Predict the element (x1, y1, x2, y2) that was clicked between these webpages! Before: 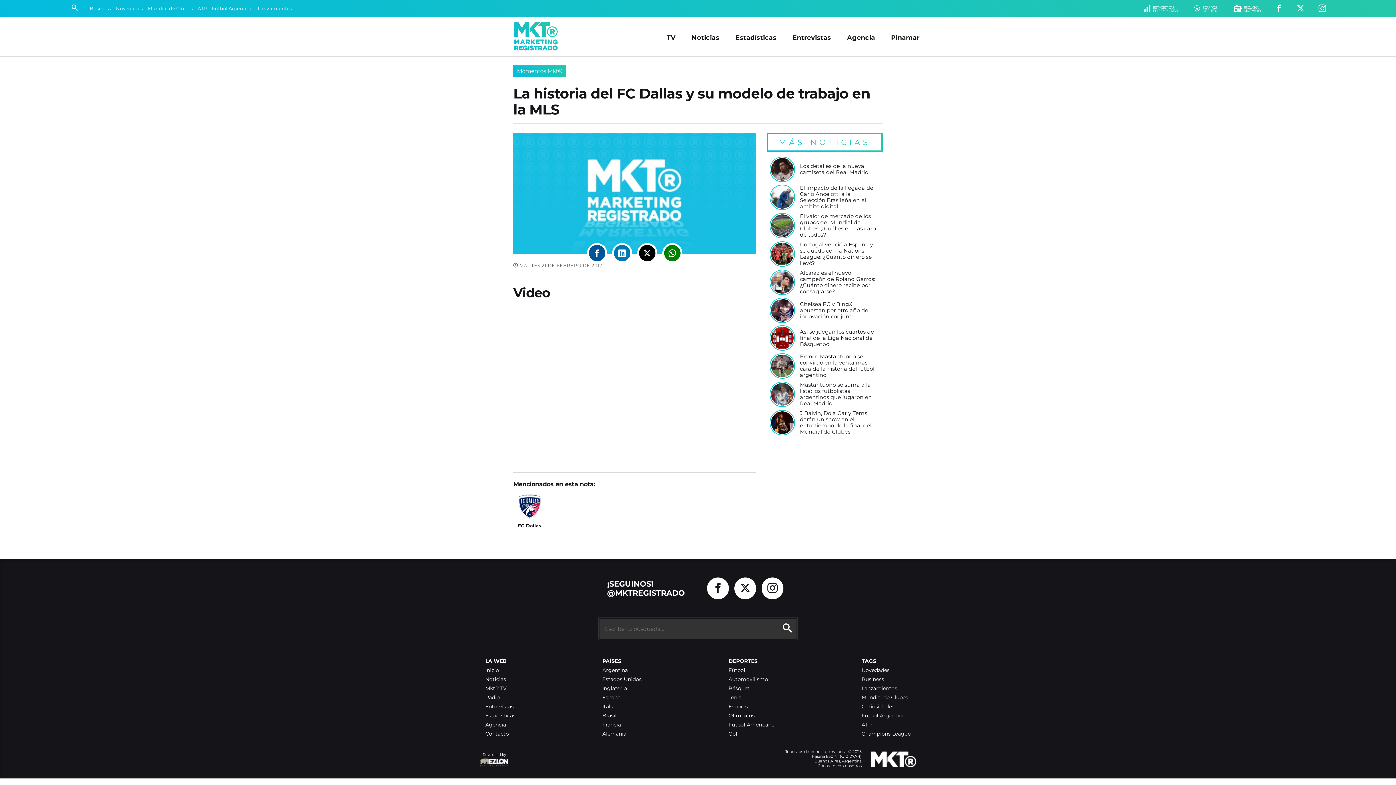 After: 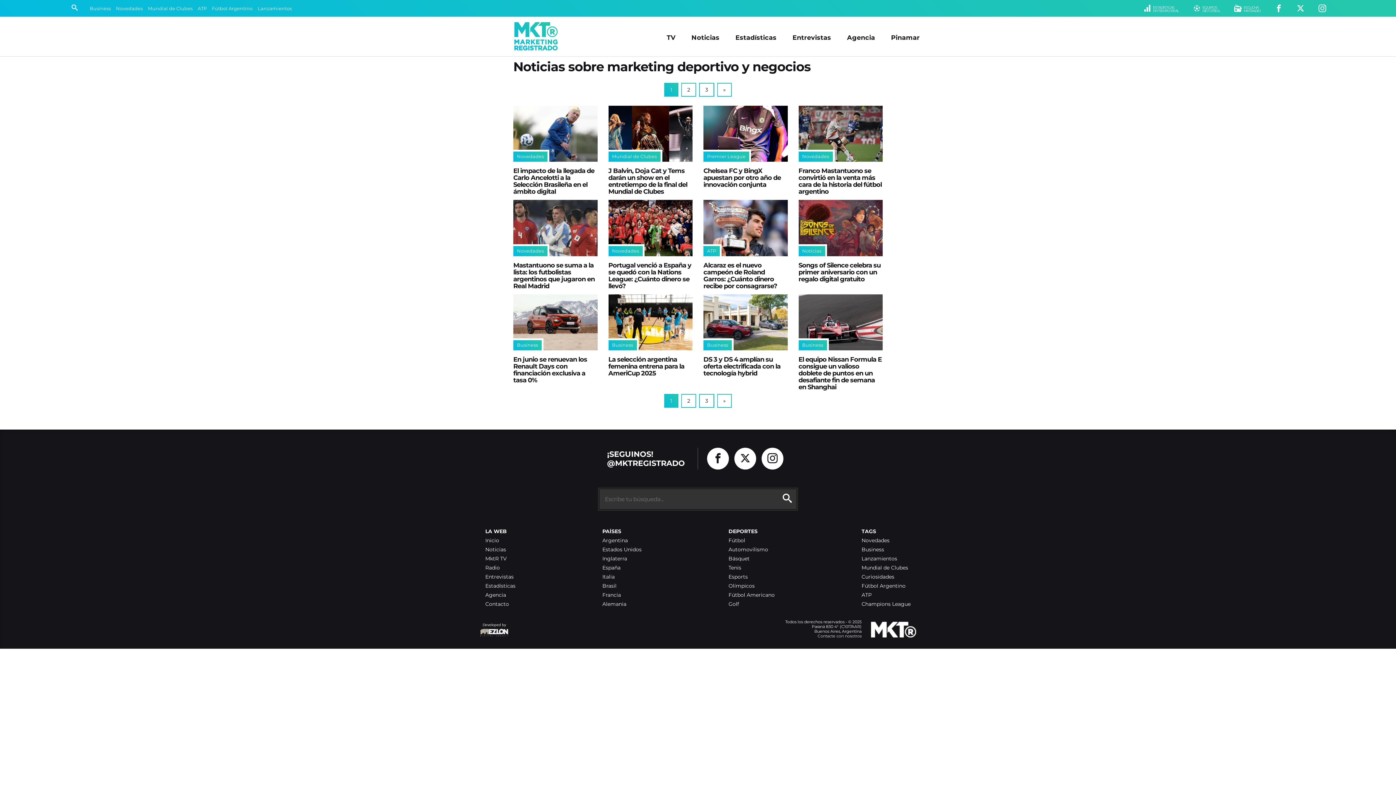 Action: label: Noticias bbox: (485, 676, 515, 682)